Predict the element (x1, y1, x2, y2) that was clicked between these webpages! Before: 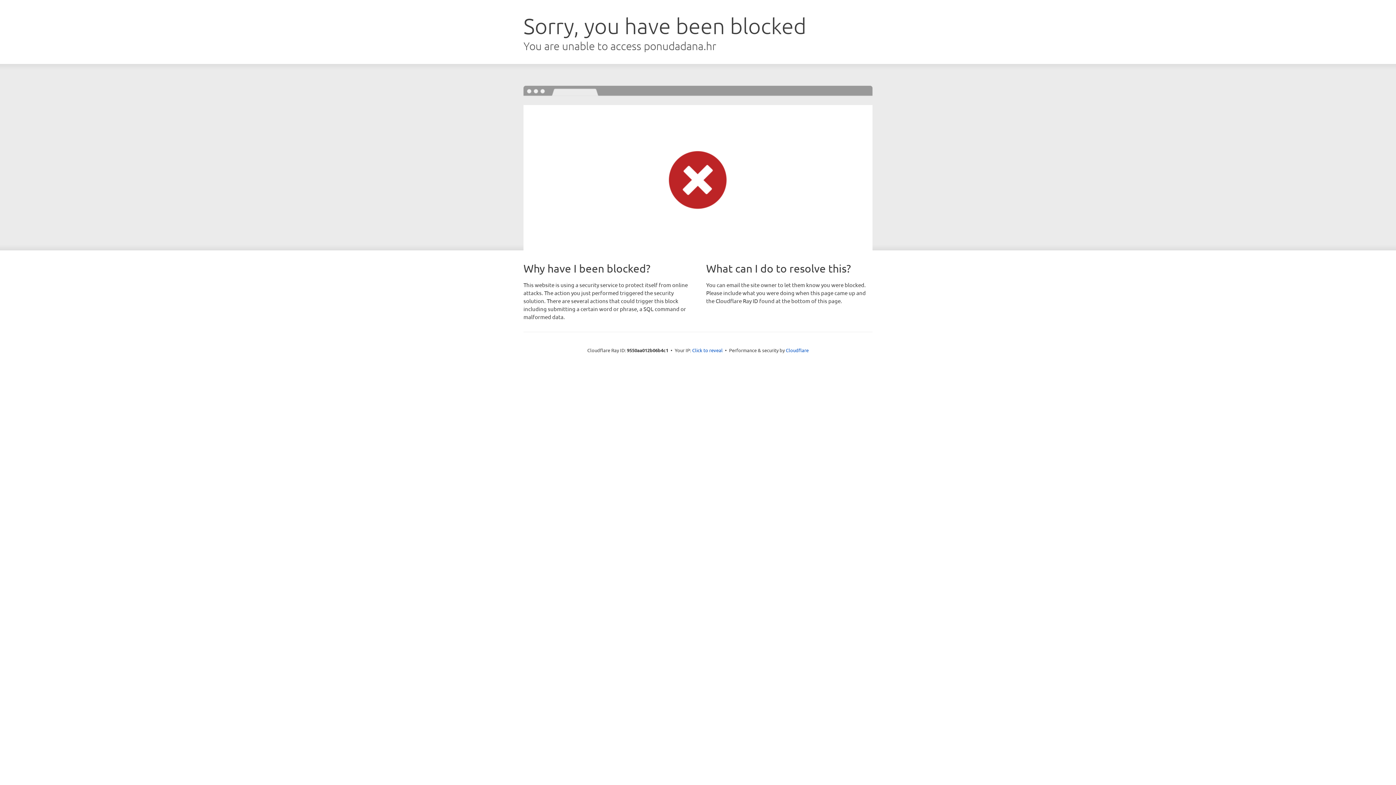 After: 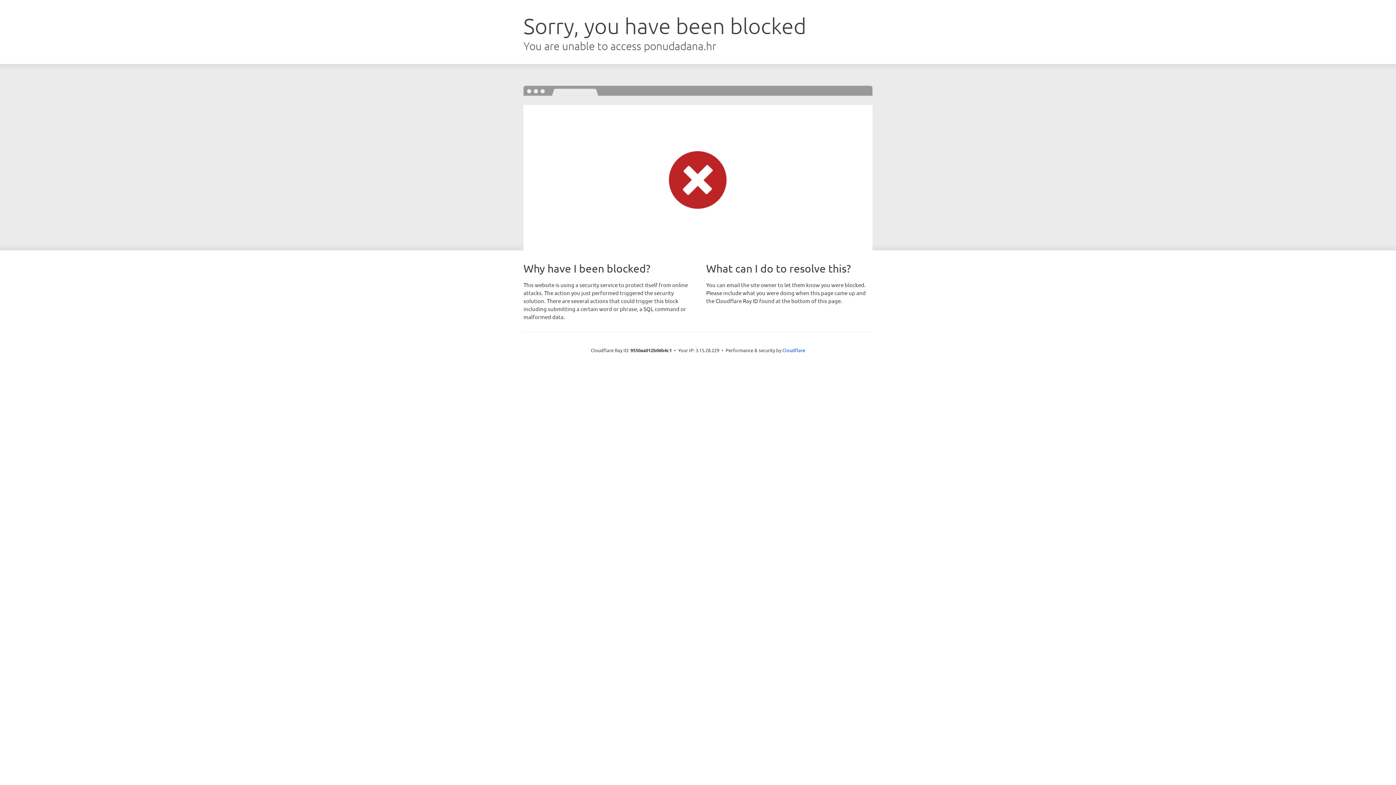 Action: bbox: (692, 346, 722, 353) label: Click to reveal